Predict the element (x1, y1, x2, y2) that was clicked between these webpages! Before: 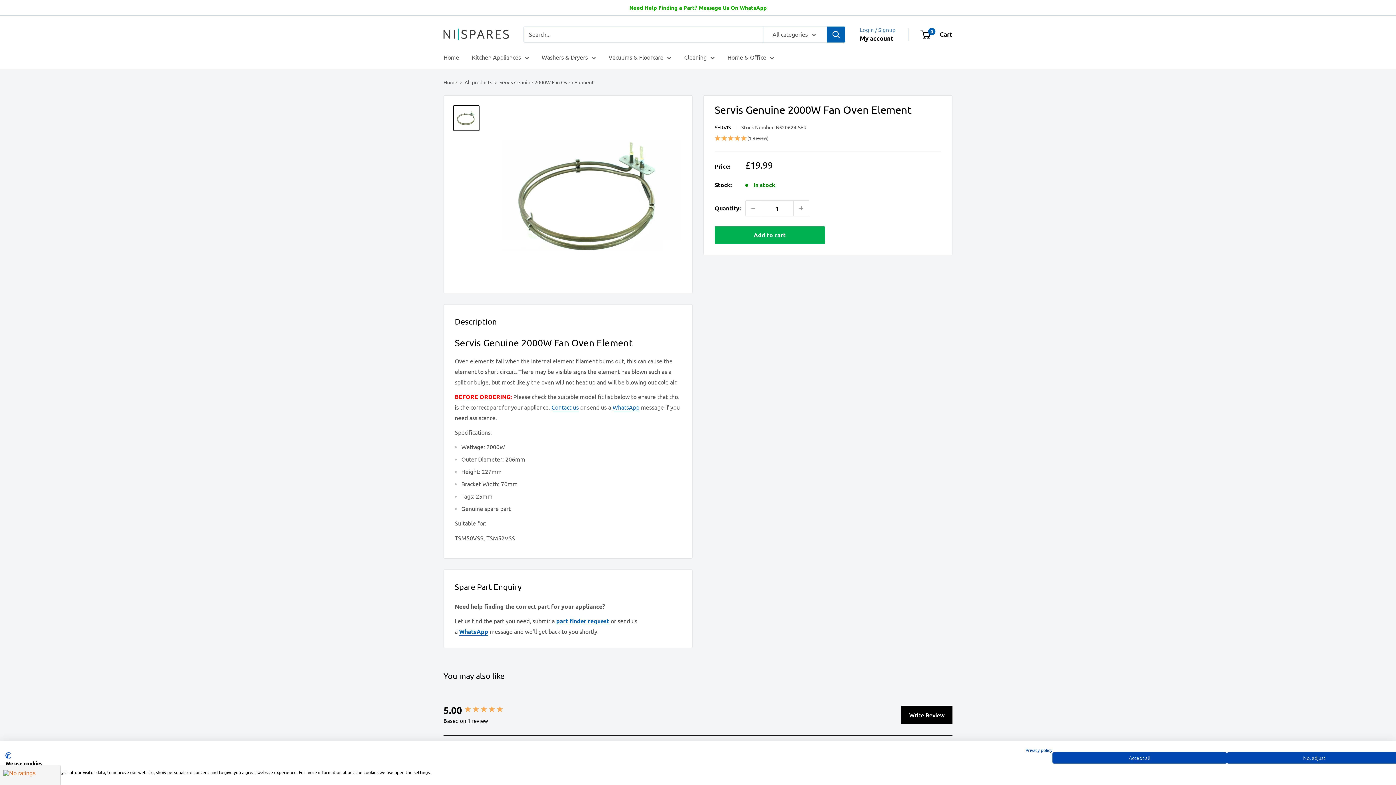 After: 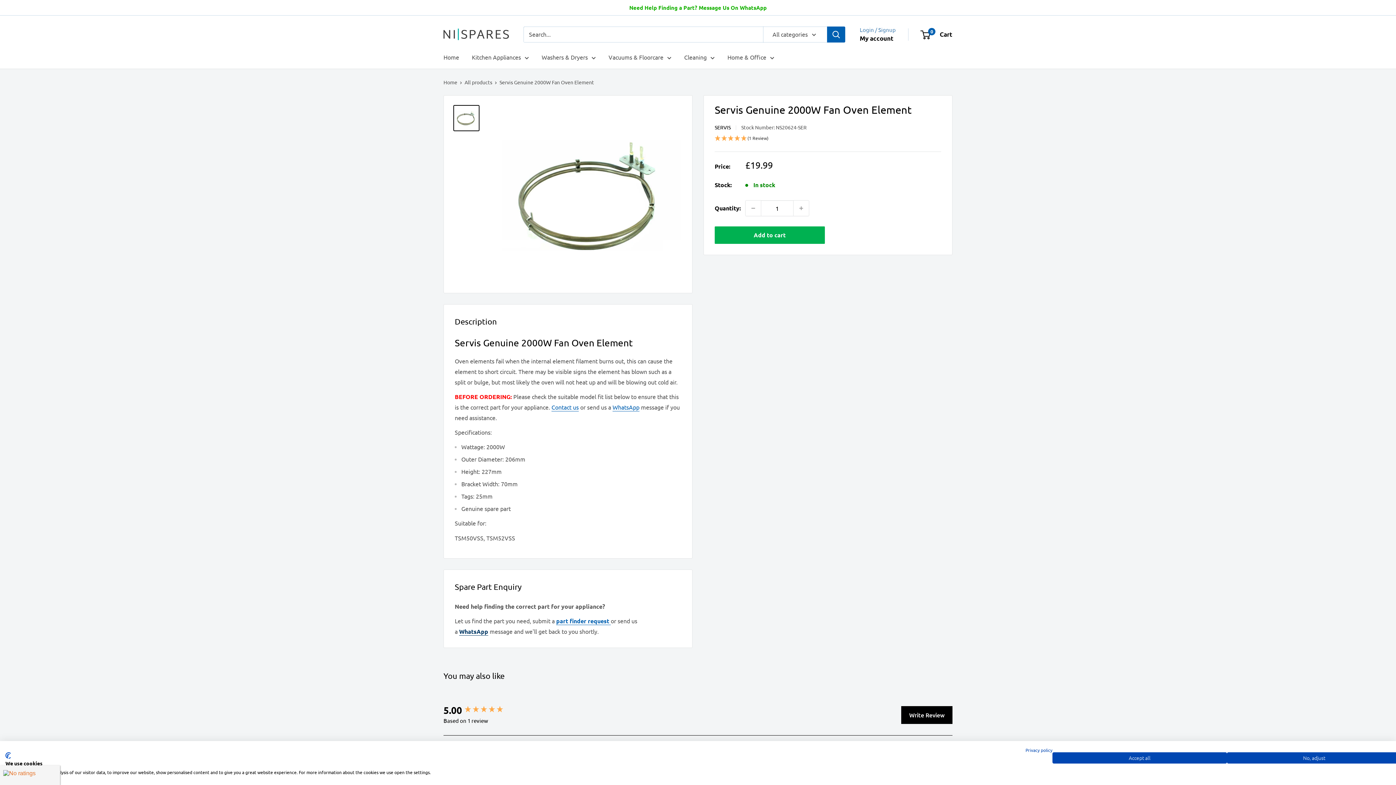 Action: bbox: (459, 628, 488, 635) label: WhatsApp